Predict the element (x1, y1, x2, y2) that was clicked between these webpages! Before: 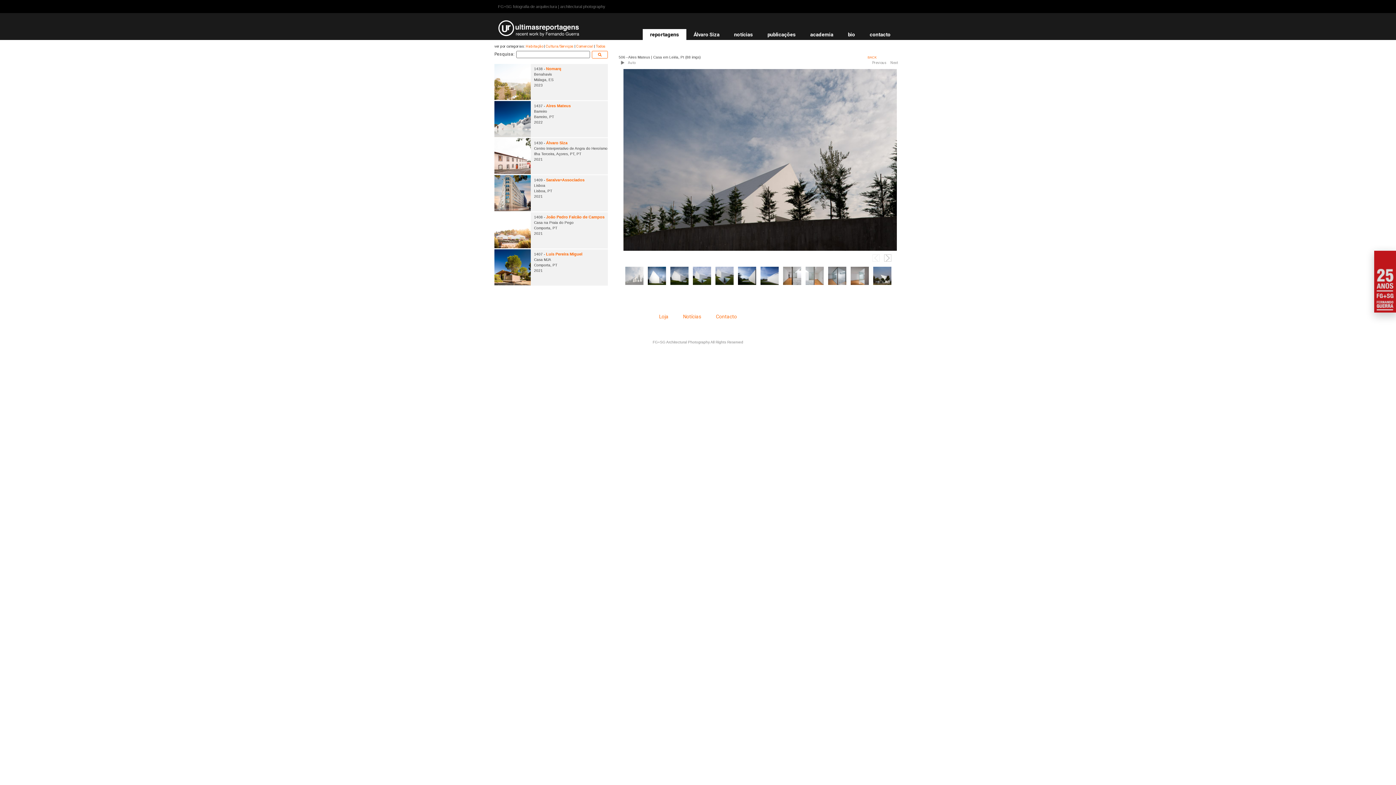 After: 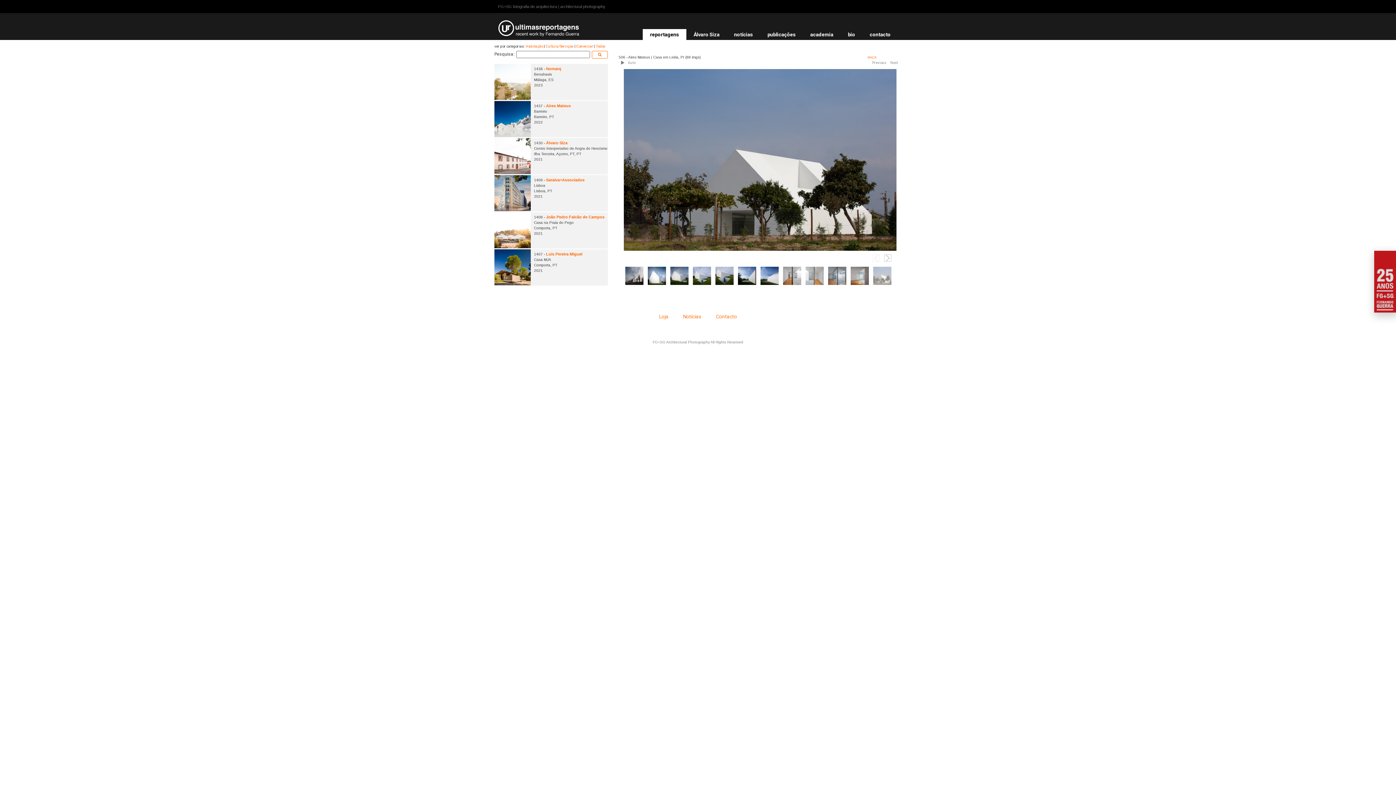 Action: bbox: (873, 266, 891, 285)